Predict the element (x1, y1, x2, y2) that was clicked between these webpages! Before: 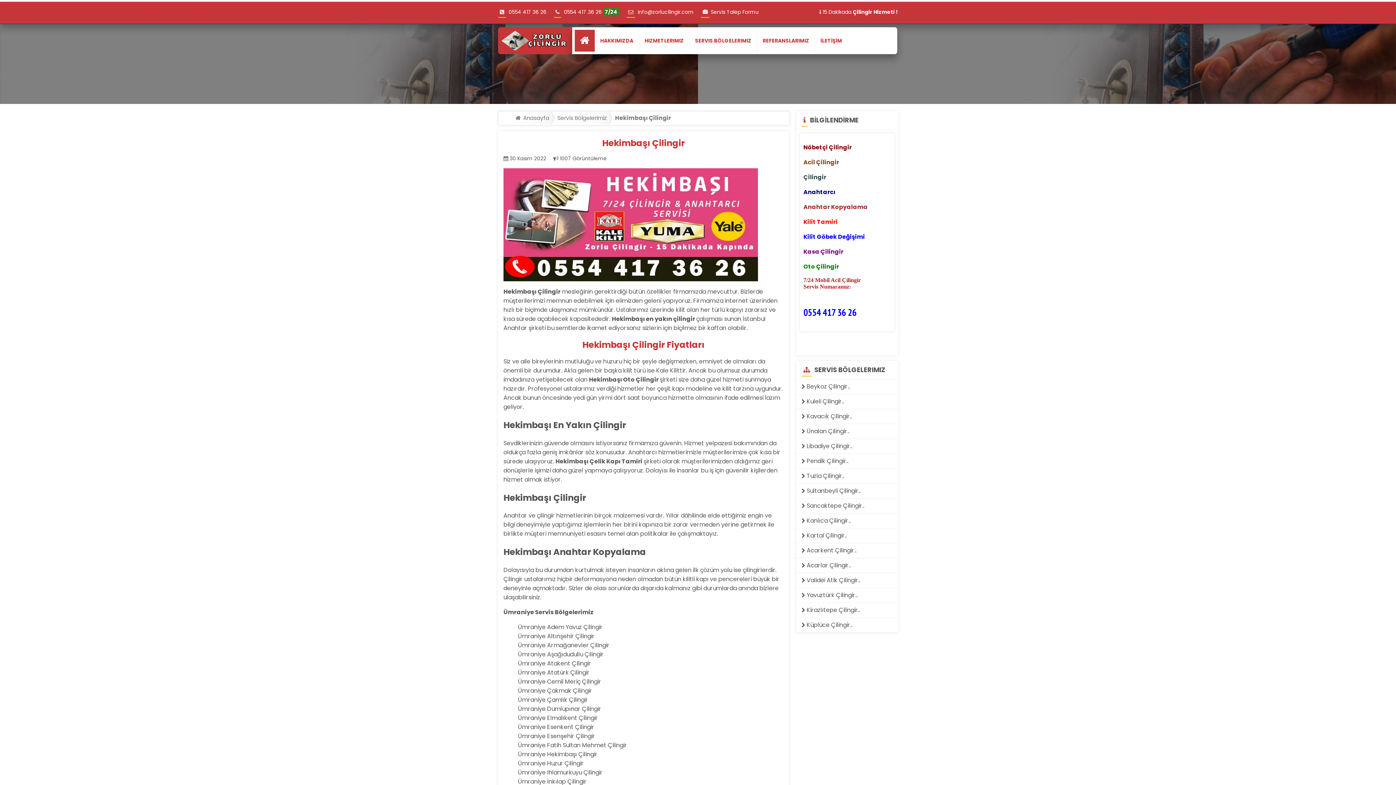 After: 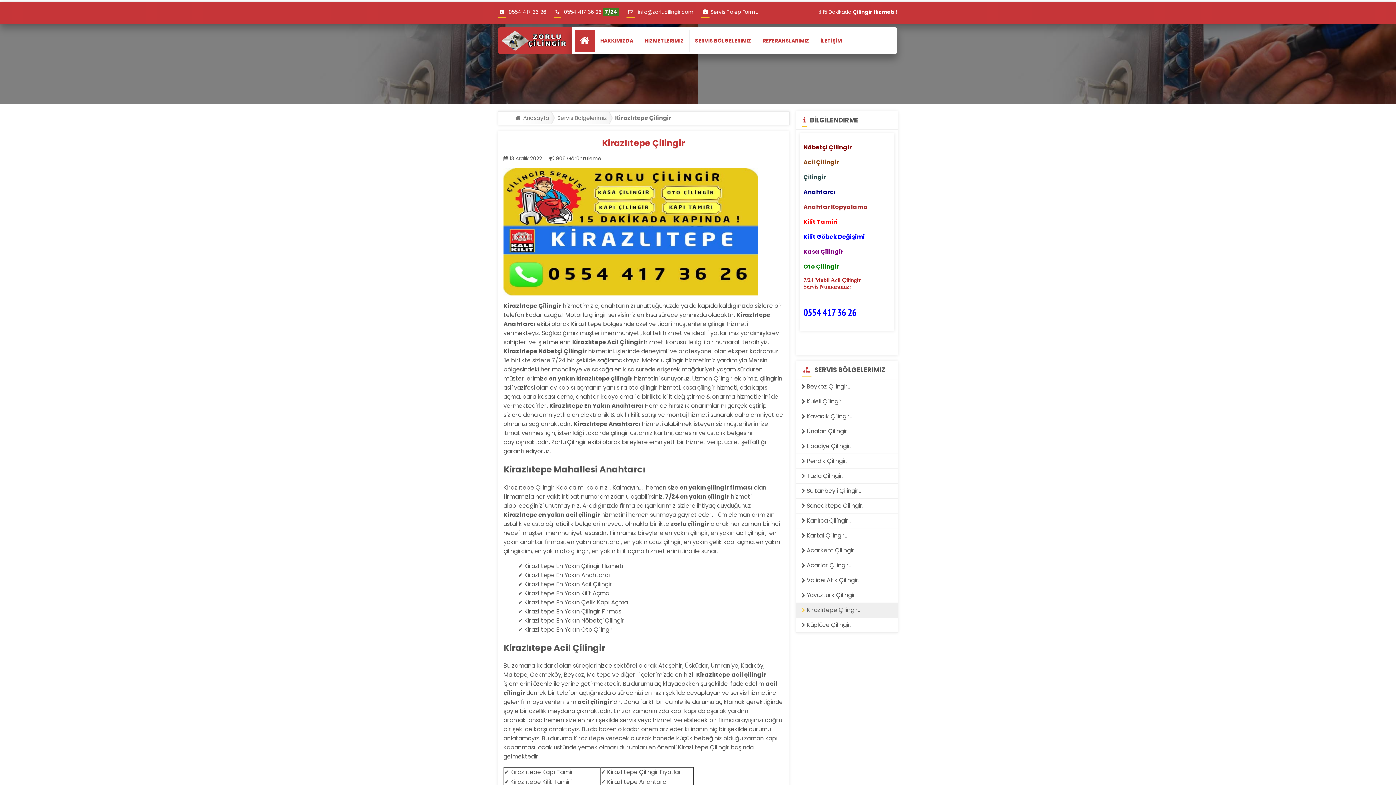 Action: bbox: (801, 606, 860, 614) label:  Kirazlıtepe Çilingir..